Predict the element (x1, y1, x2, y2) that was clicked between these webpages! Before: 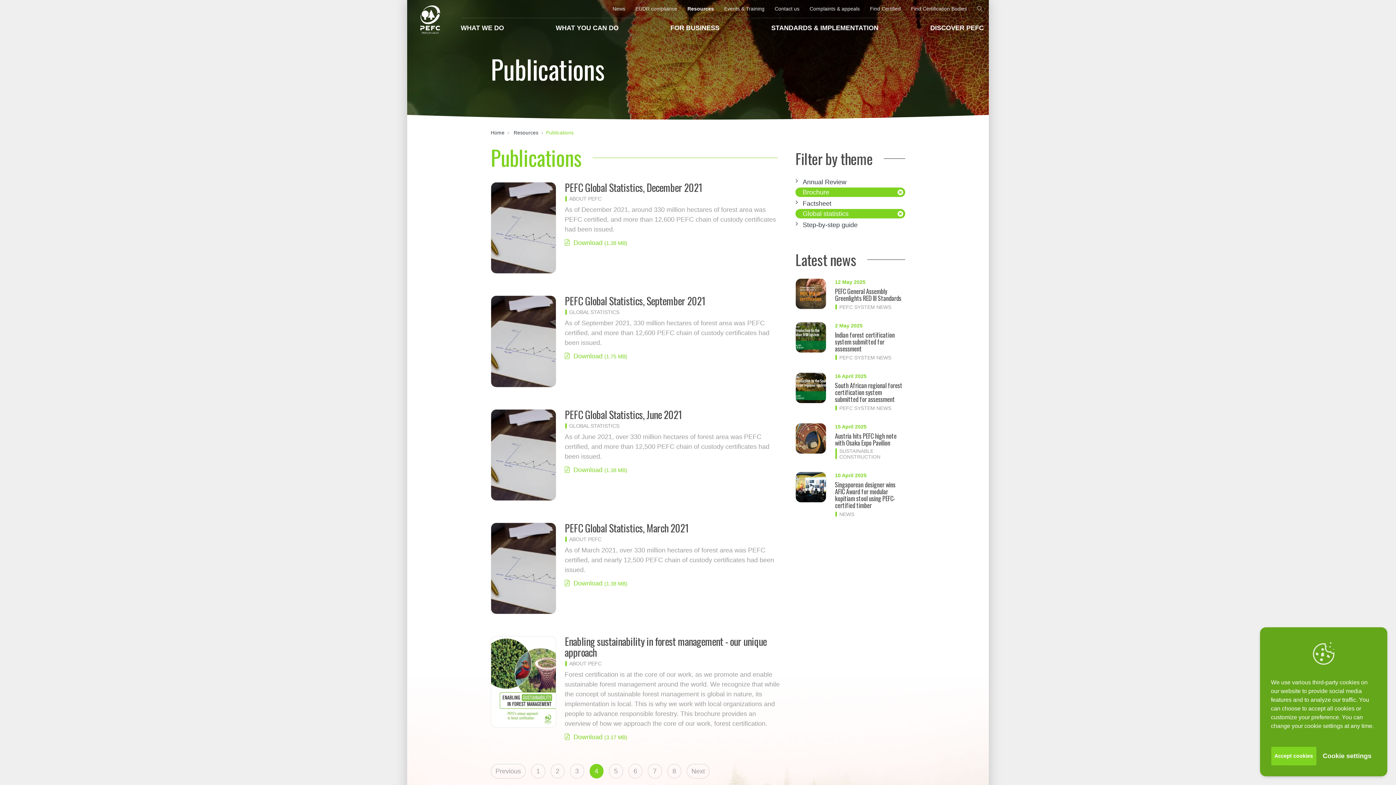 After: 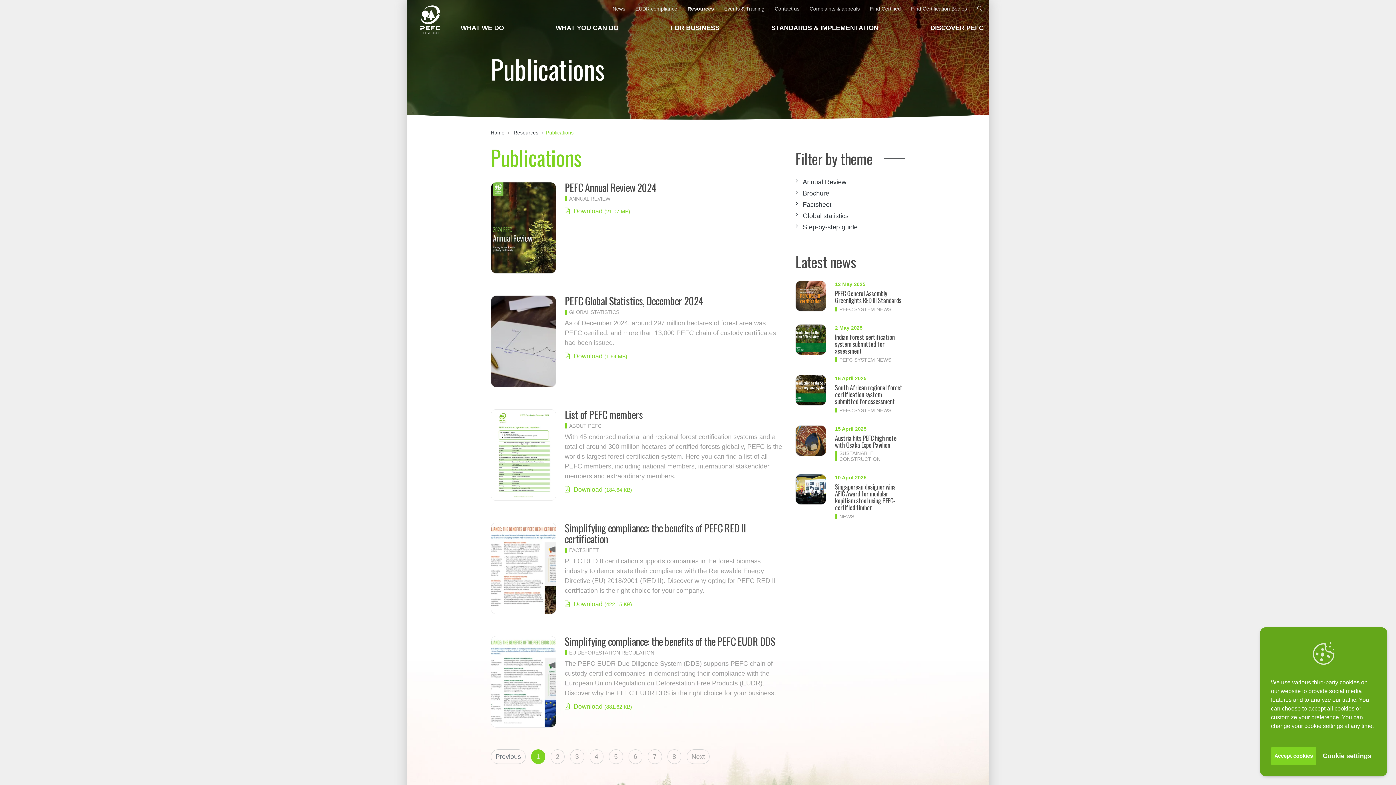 Action: label: Publications bbox: (546, 130, 573, 135)